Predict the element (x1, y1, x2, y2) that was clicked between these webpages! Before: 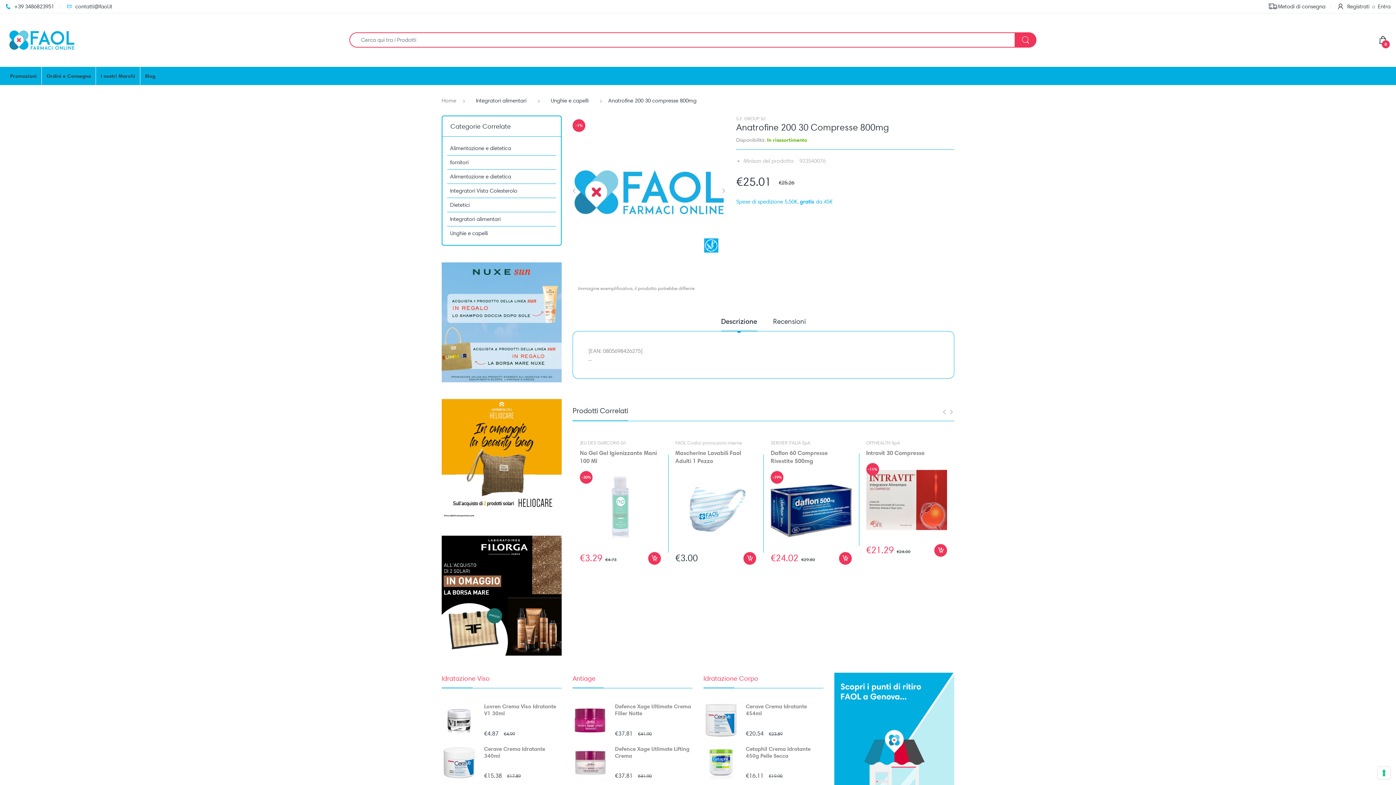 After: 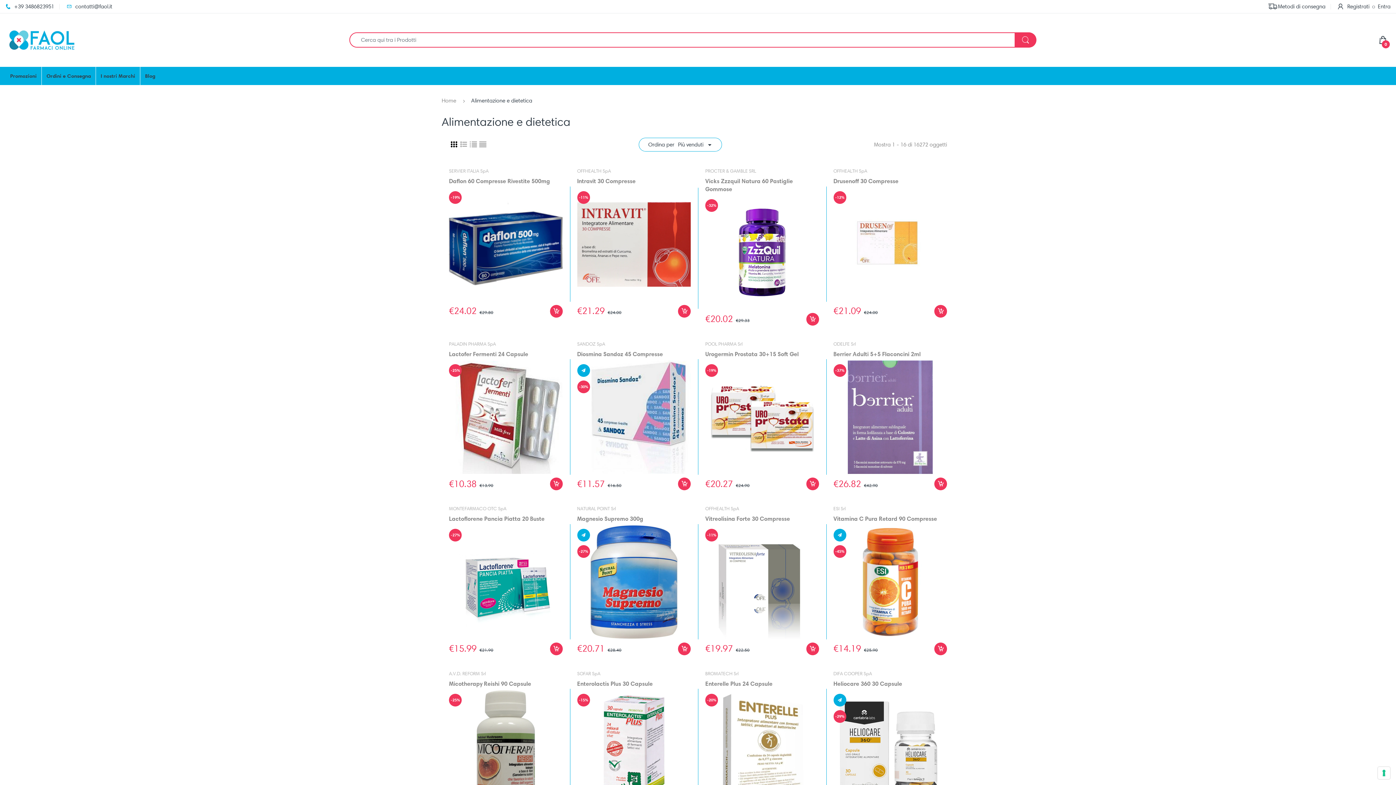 Action: label: Alimentazione e dietetica bbox: (447, 144, 556, 152)